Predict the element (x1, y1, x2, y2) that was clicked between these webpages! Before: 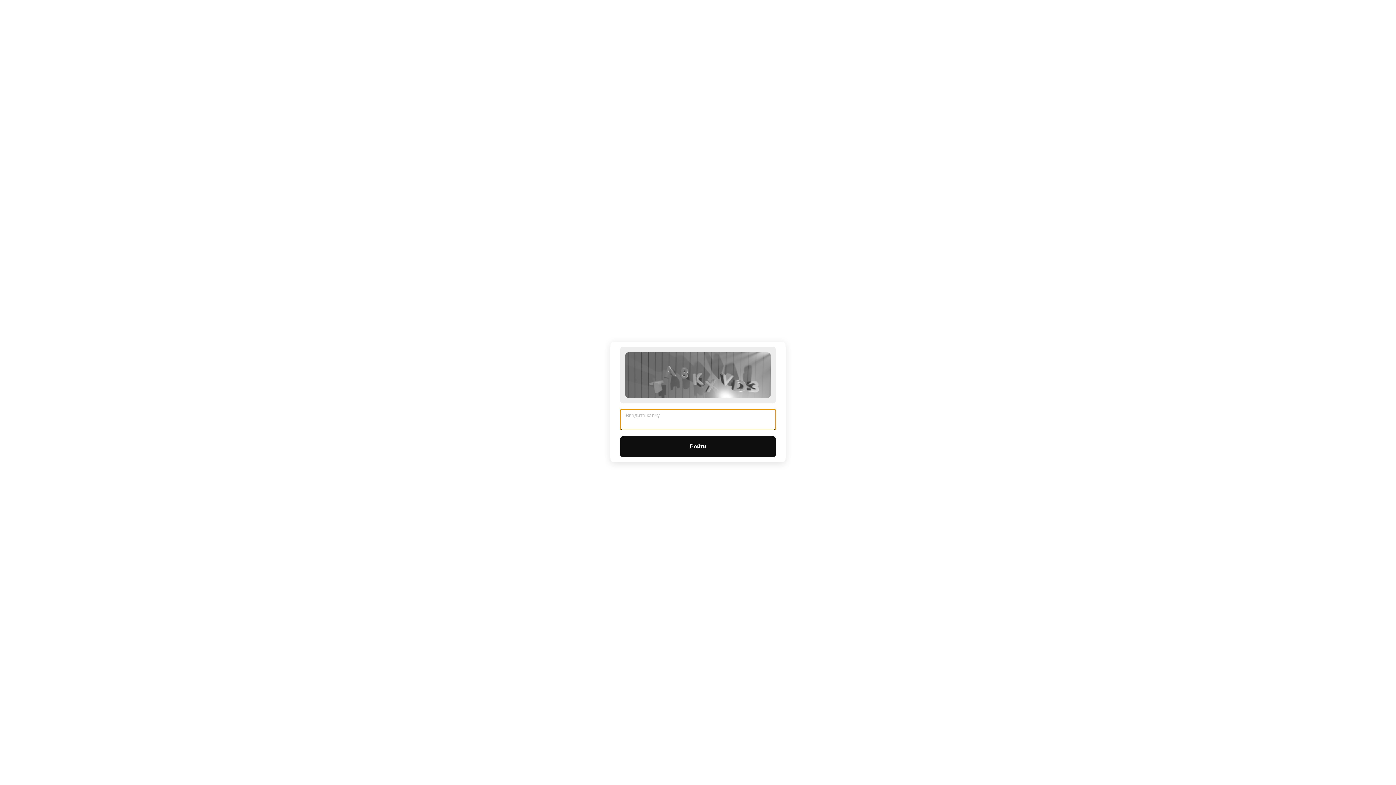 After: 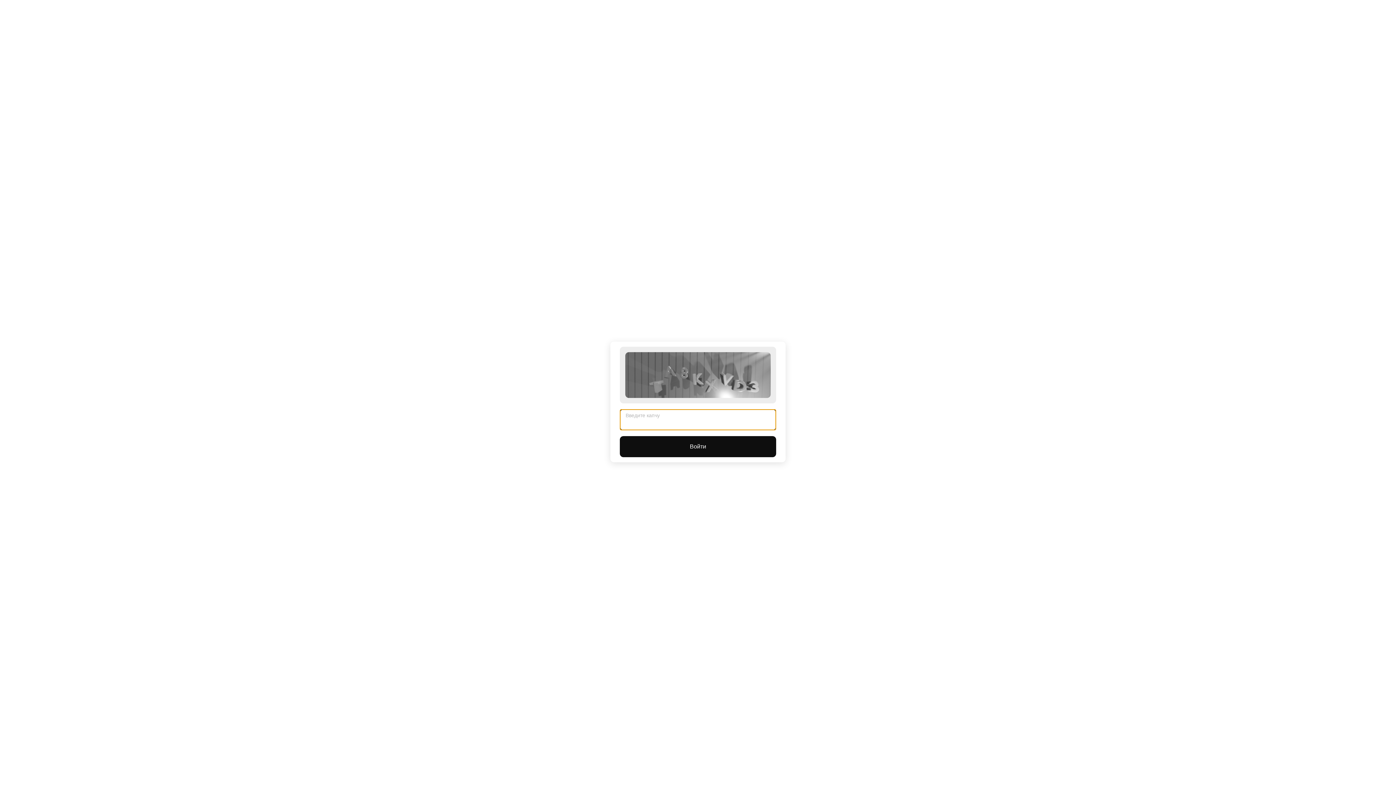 Action: bbox: (620, 436, 776, 457) label: Войти